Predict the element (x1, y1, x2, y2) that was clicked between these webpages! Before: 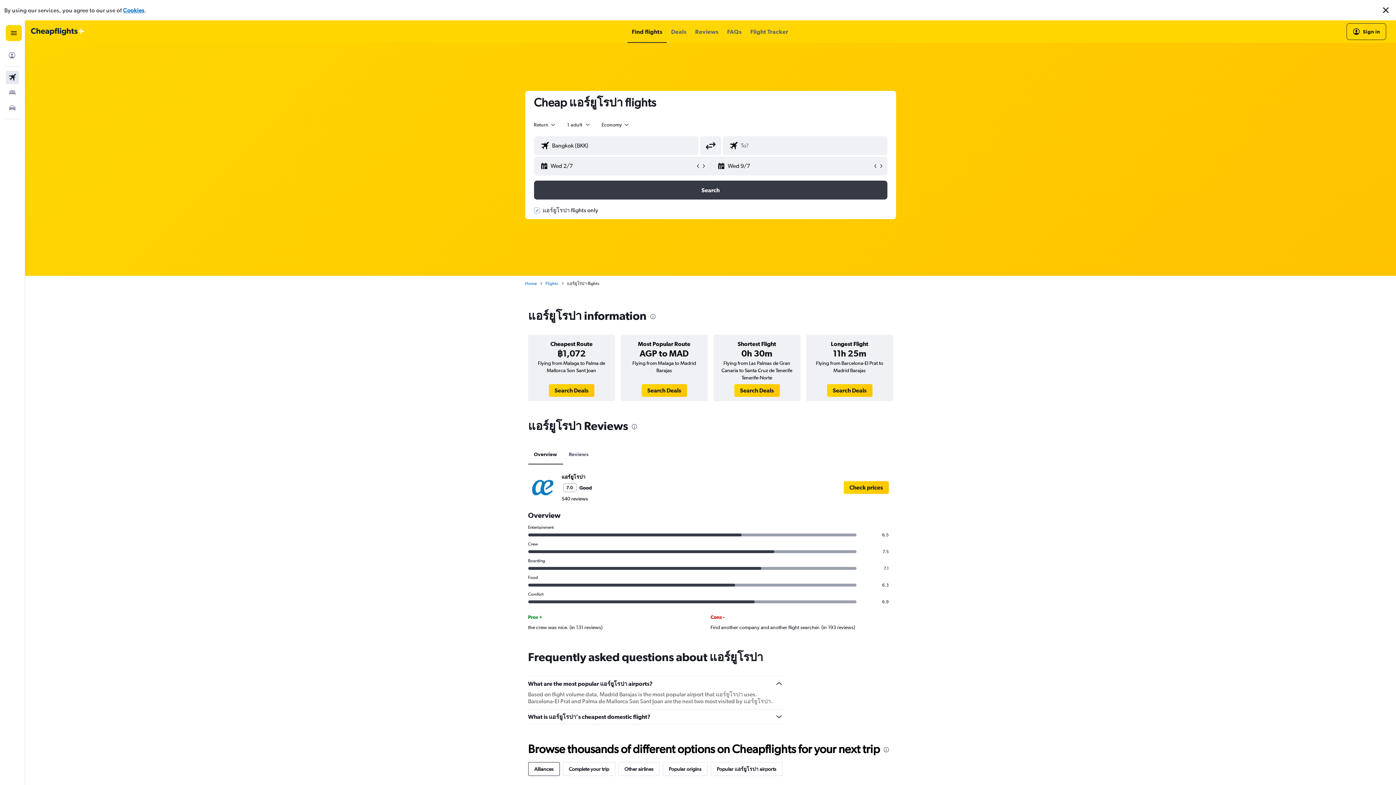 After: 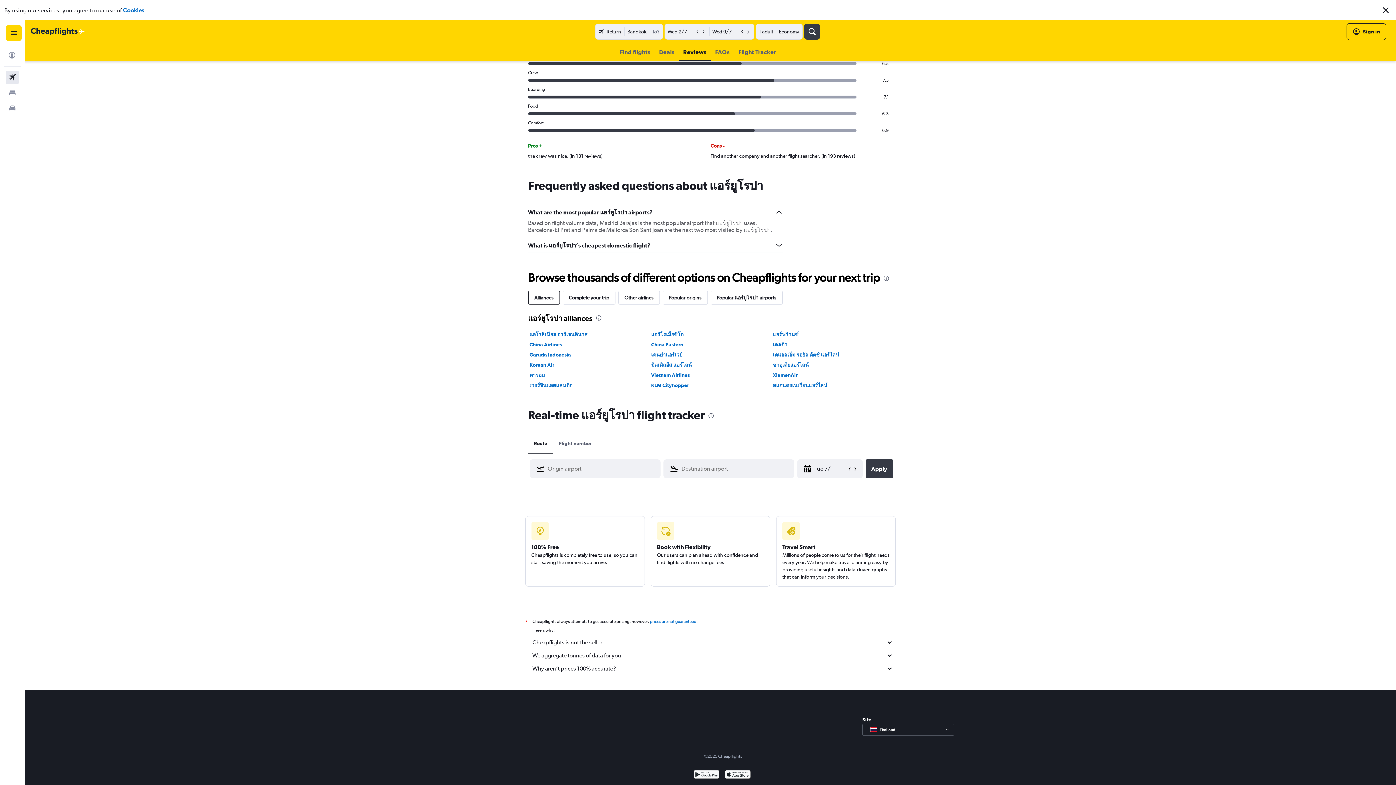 Action: label: FAQs bbox: (727, 20, 741, 42)